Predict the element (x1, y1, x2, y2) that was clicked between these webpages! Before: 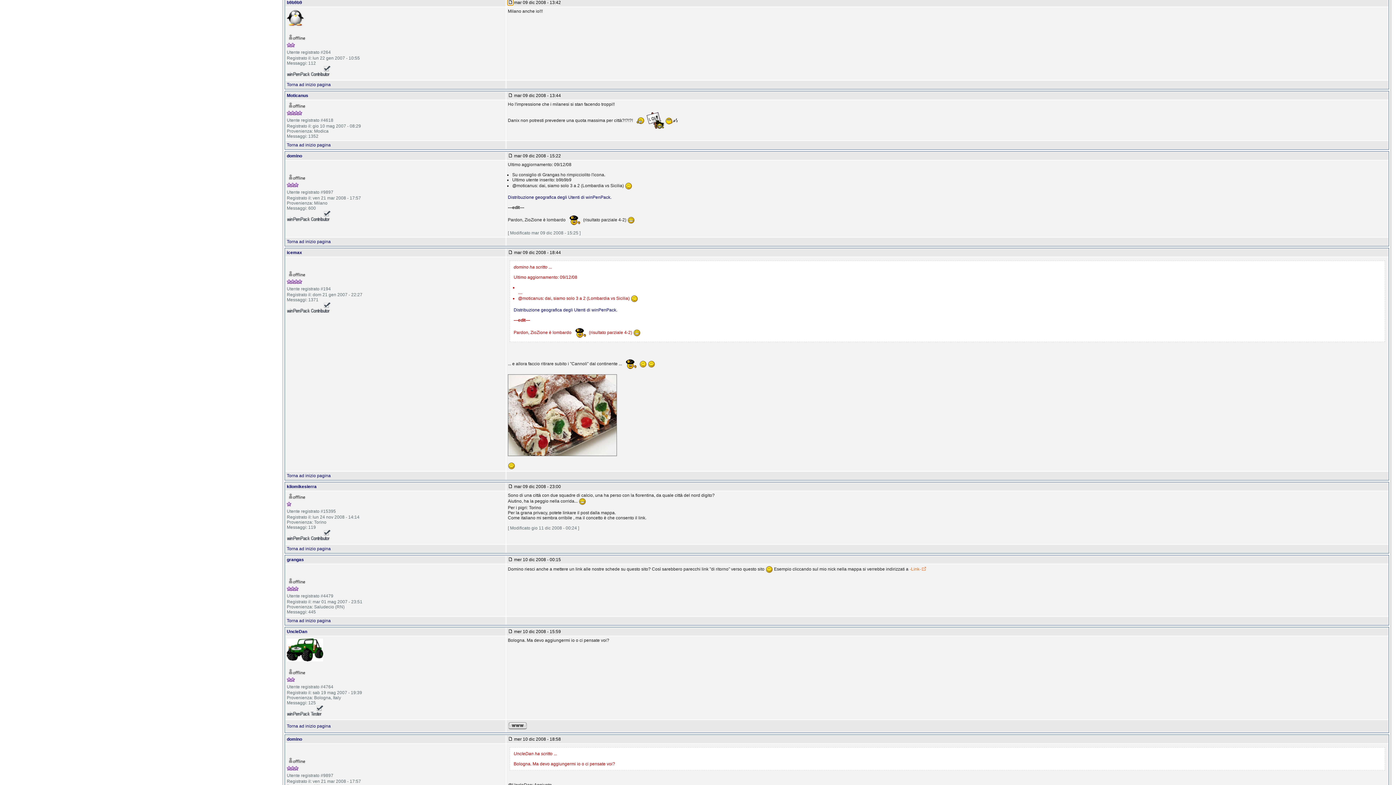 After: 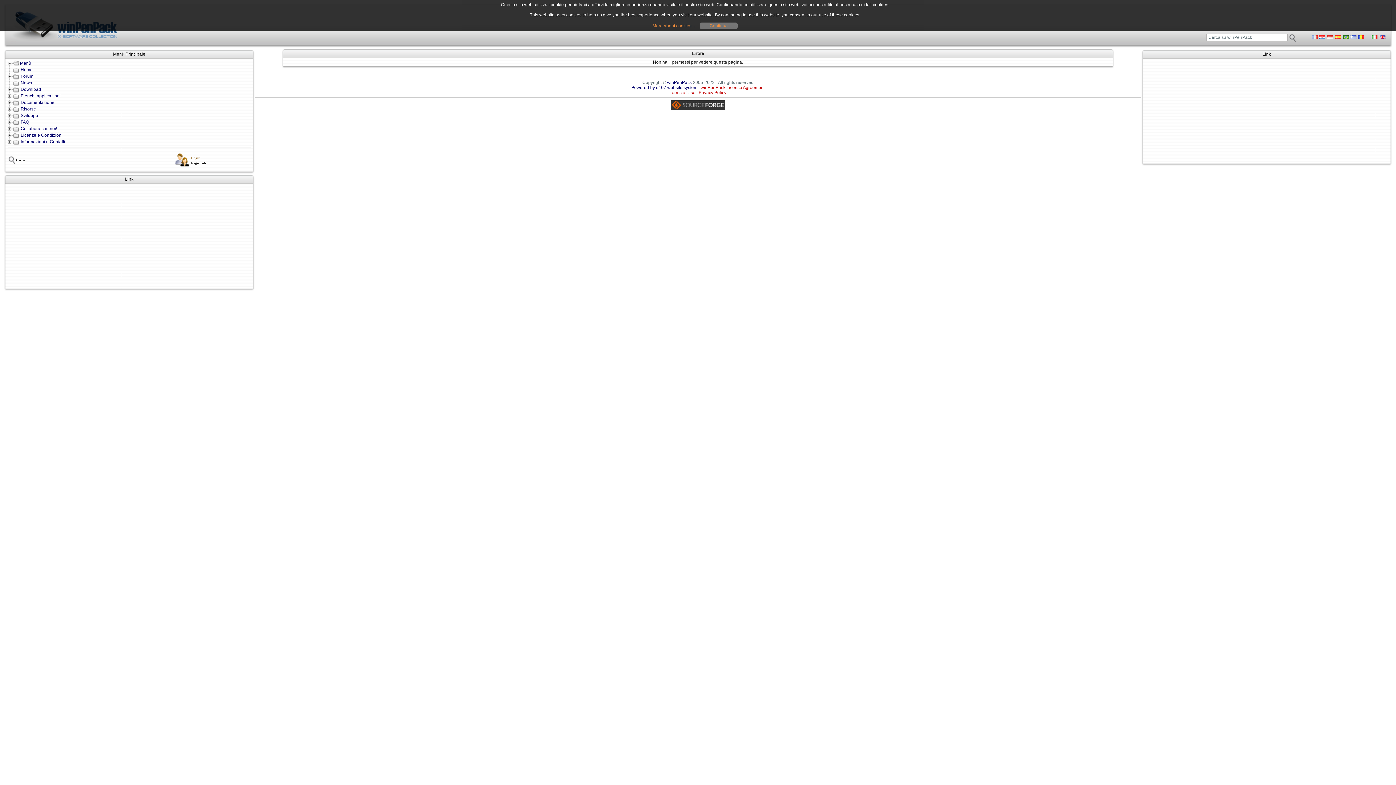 Action: label: grangas bbox: (286, 557, 304, 562)